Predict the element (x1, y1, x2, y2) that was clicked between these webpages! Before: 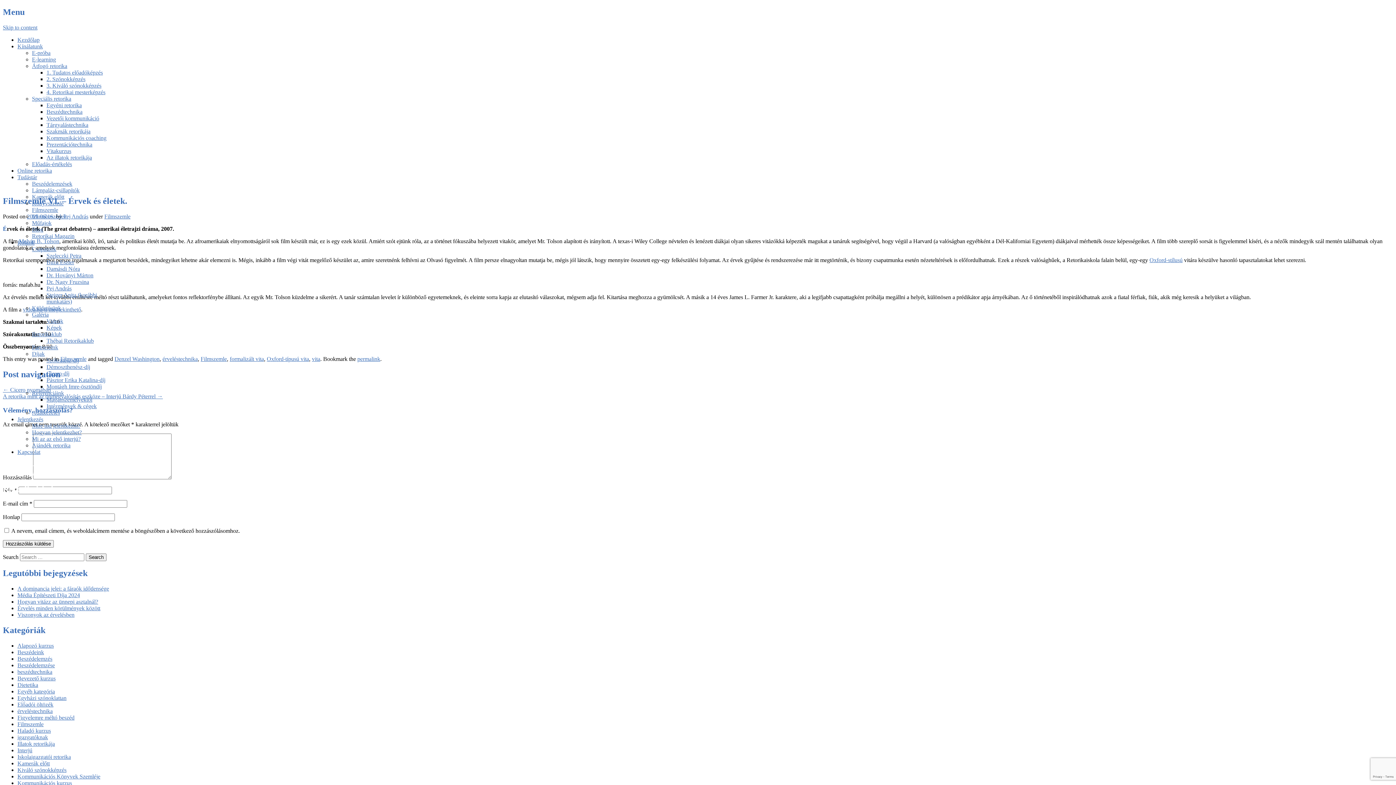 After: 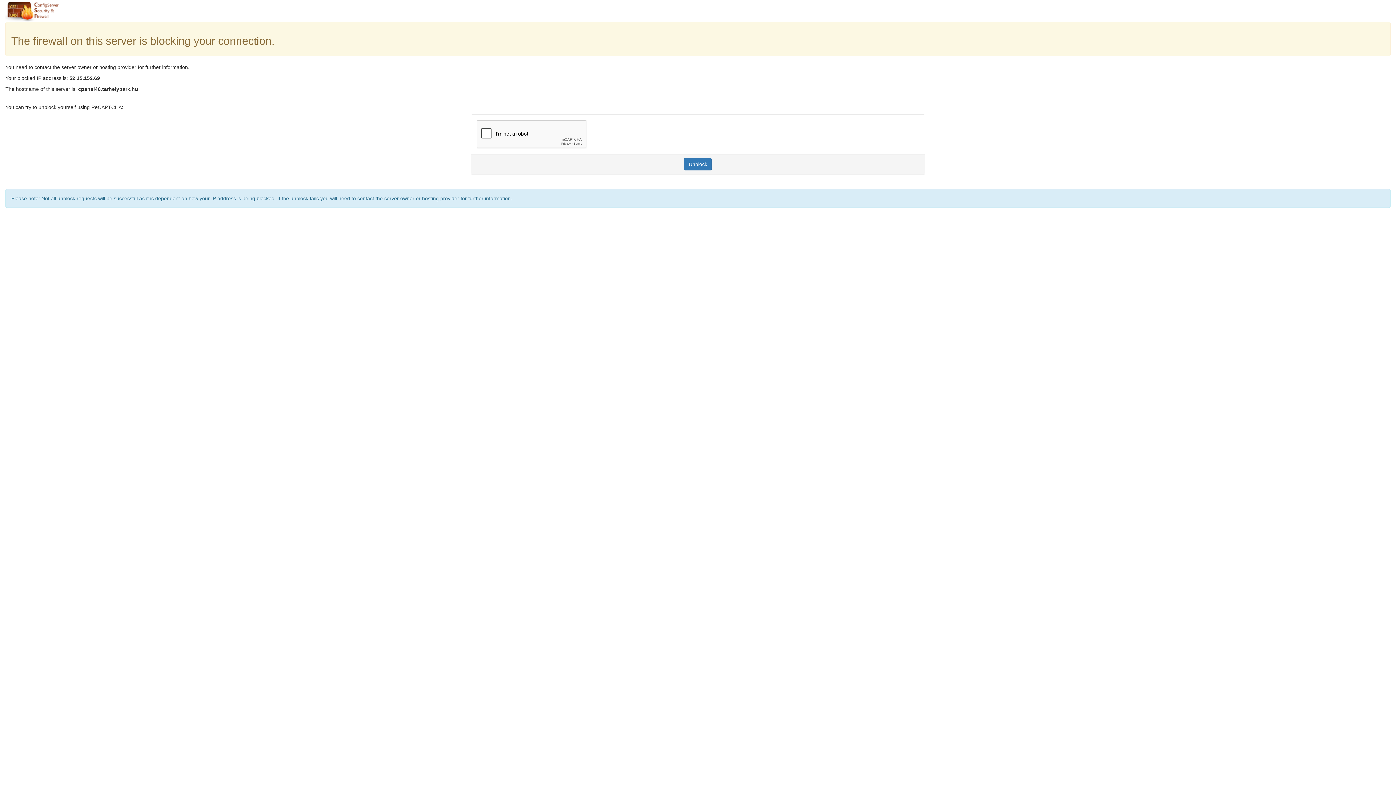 Action: bbox: (17, 695, 66, 701) label: Egyházi szónoklattan